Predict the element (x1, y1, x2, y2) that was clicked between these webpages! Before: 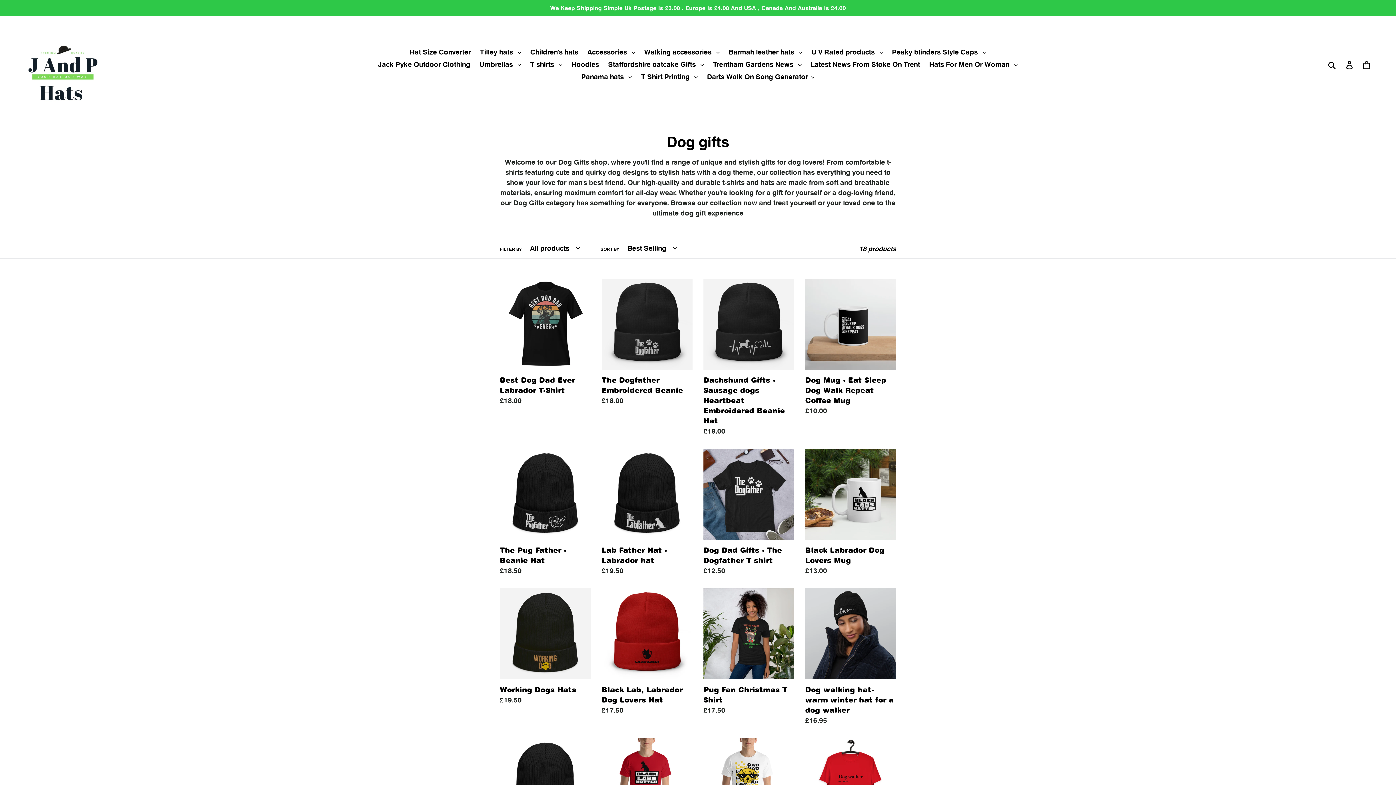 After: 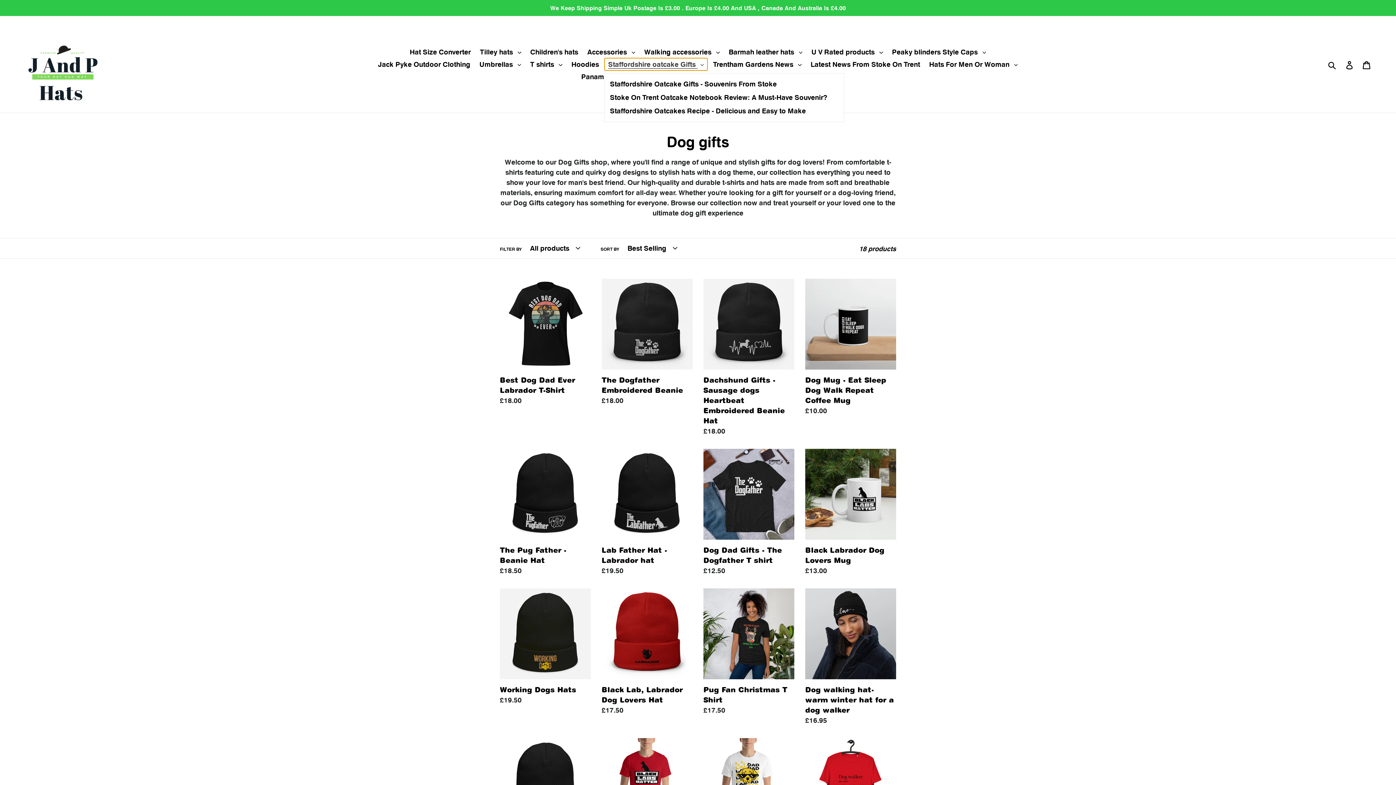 Action: bbox: (604, 58, 707, 70) label: Staffordshire oatcake Gifts 